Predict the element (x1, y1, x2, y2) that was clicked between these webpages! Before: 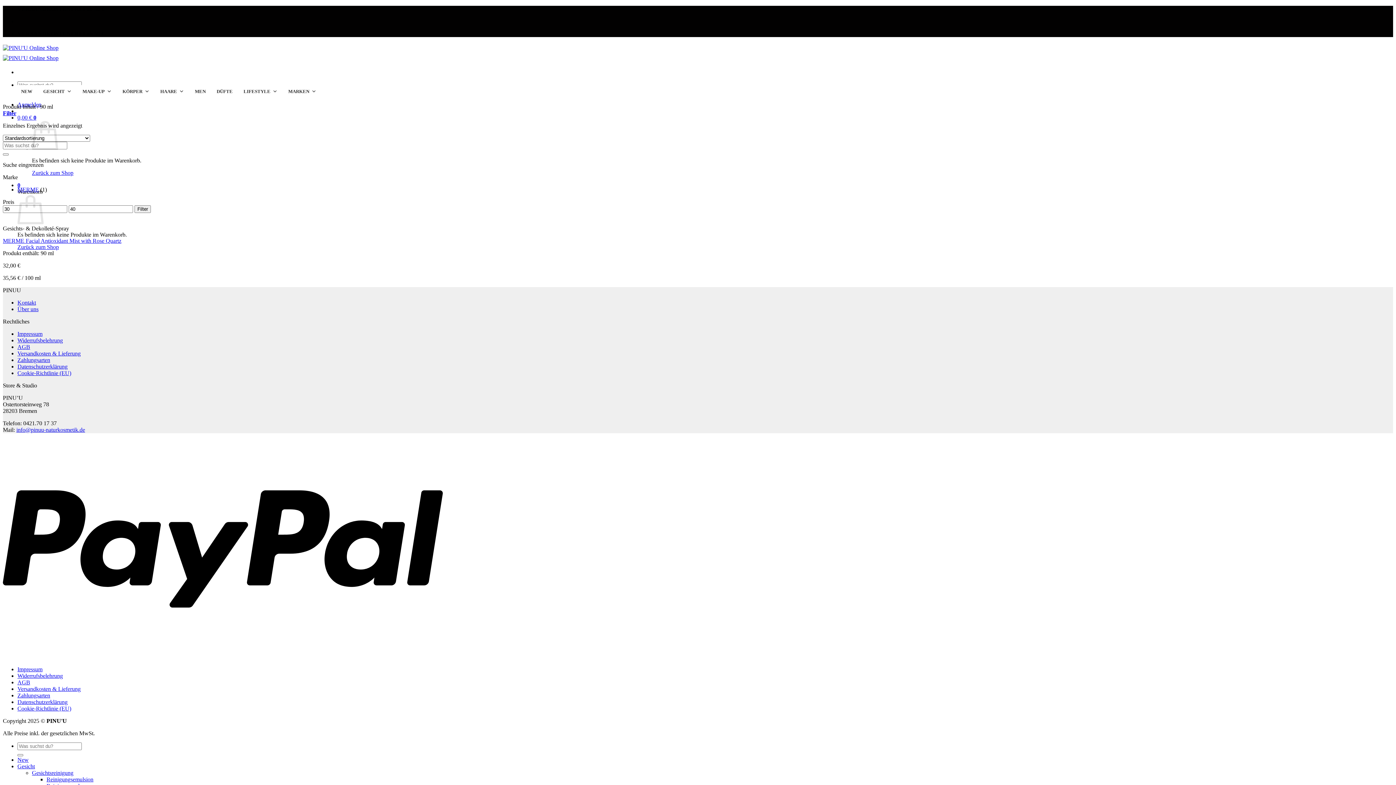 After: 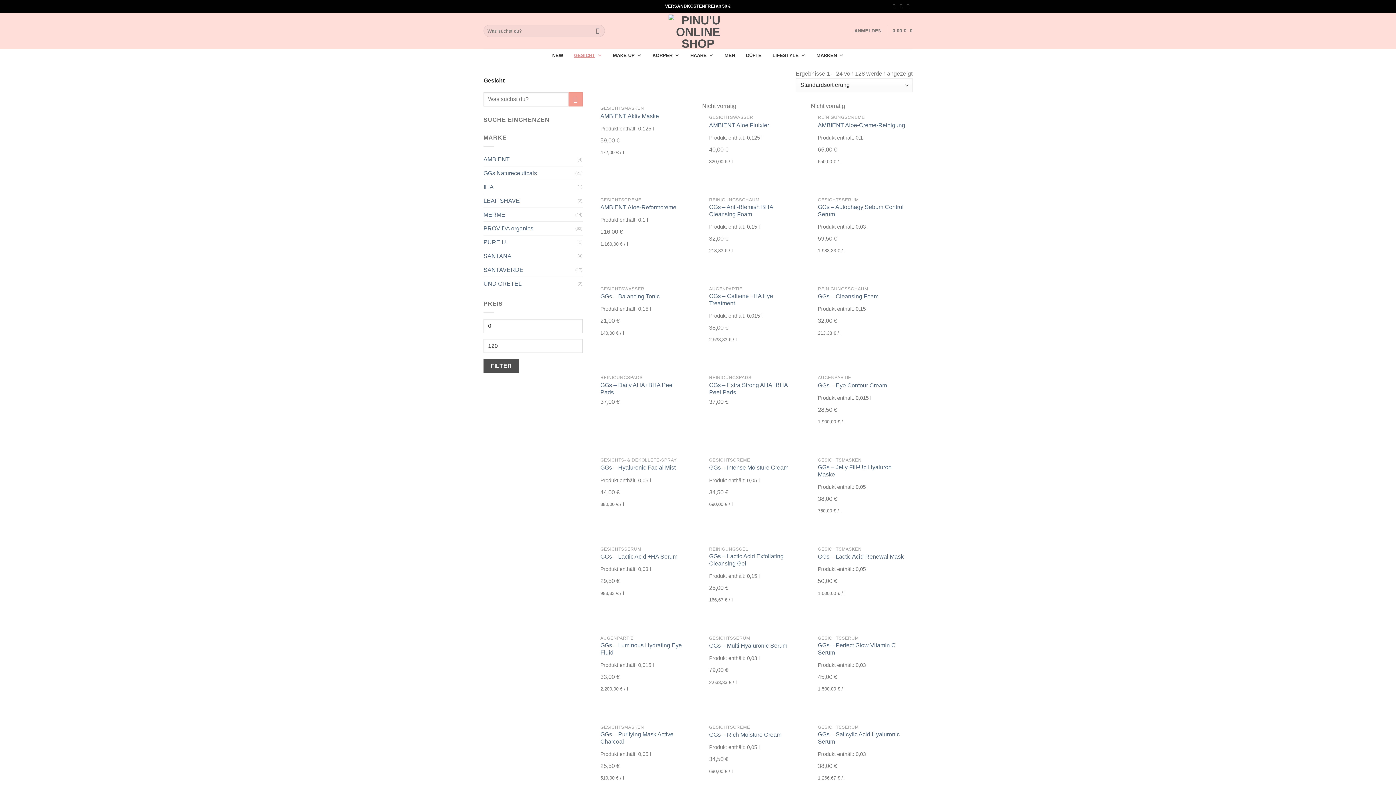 Action: bbox: (17, 763, 34, 769) label: Gesicht